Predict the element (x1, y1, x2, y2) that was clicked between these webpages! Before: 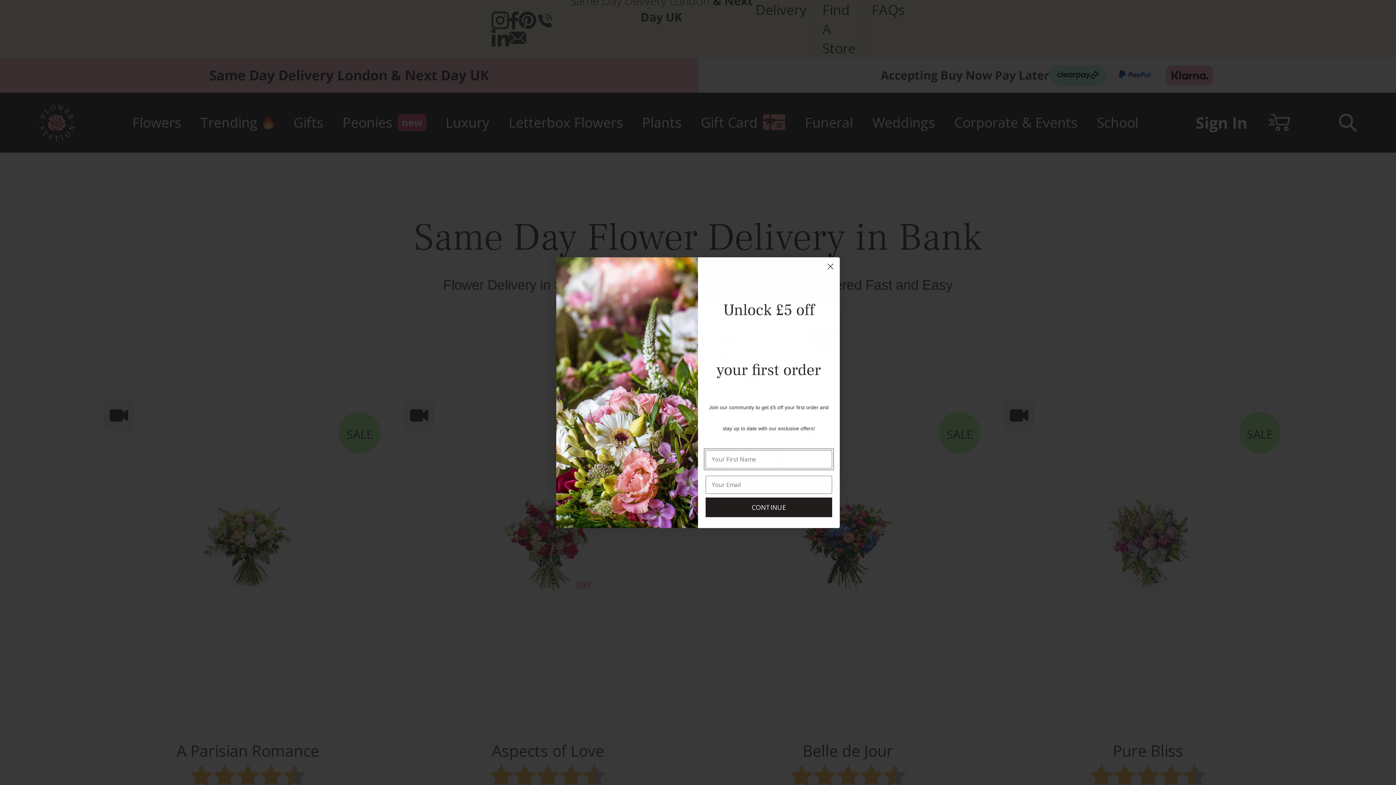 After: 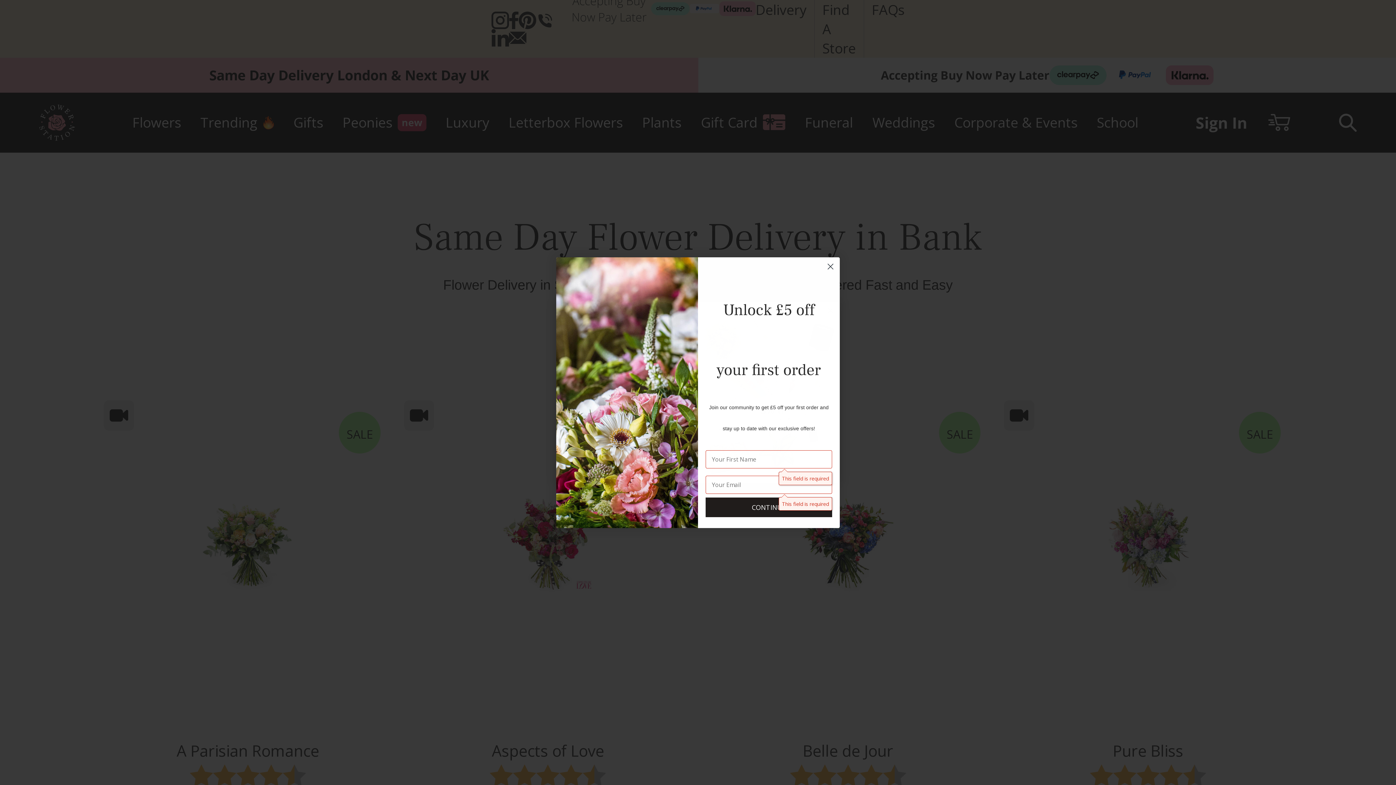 Action: bbox: (705, 497, 832, 517) label: CONTINUE